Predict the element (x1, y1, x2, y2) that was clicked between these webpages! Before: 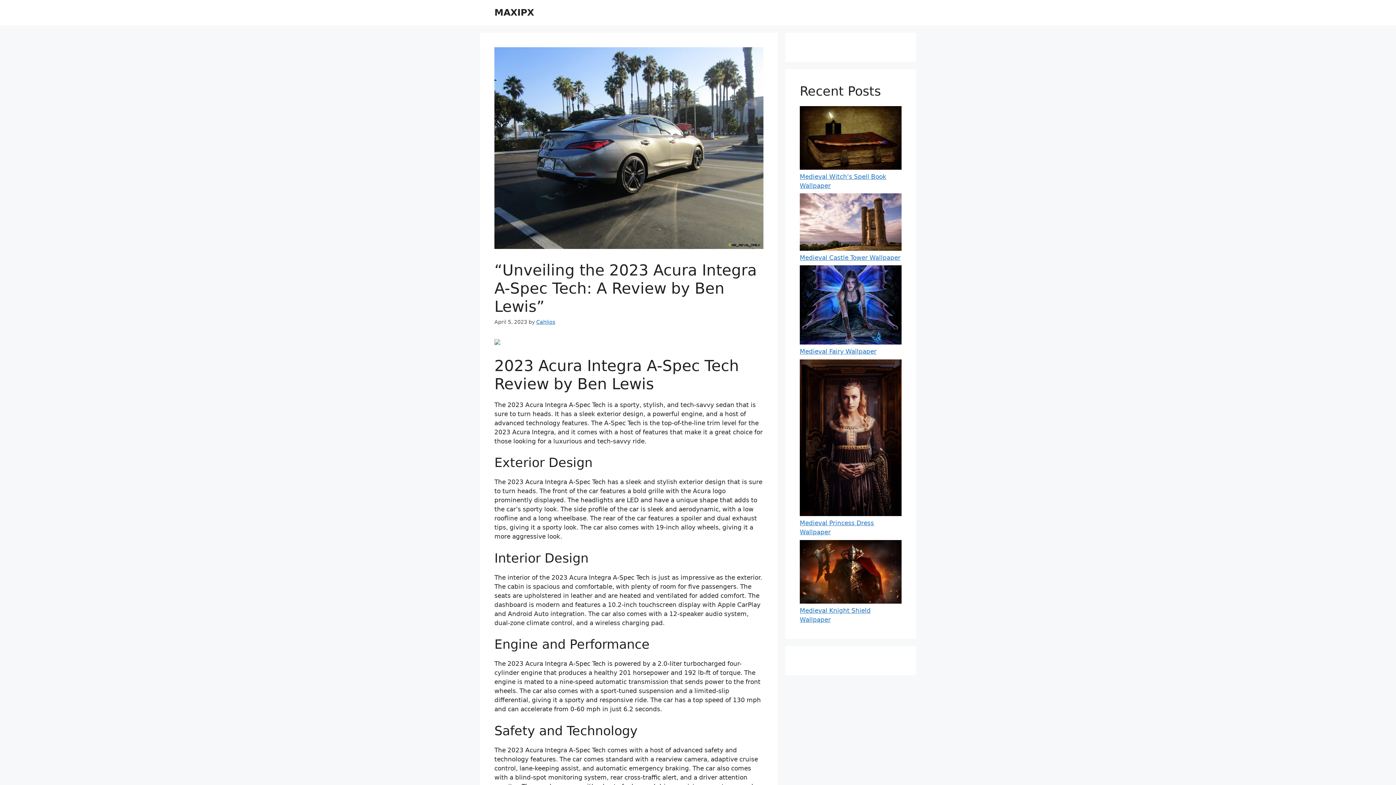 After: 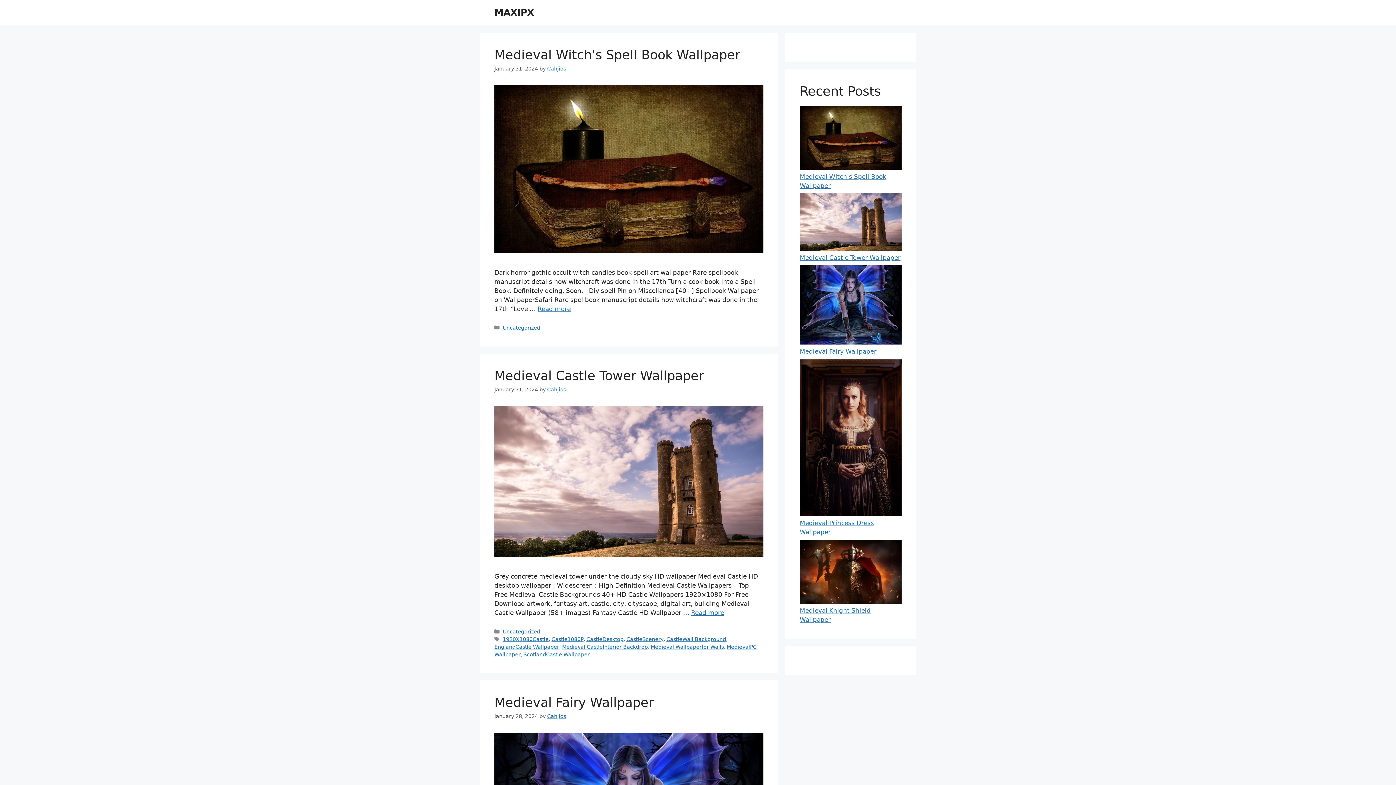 Action: label: CahJios bbox: (536, 319, 555, 325)